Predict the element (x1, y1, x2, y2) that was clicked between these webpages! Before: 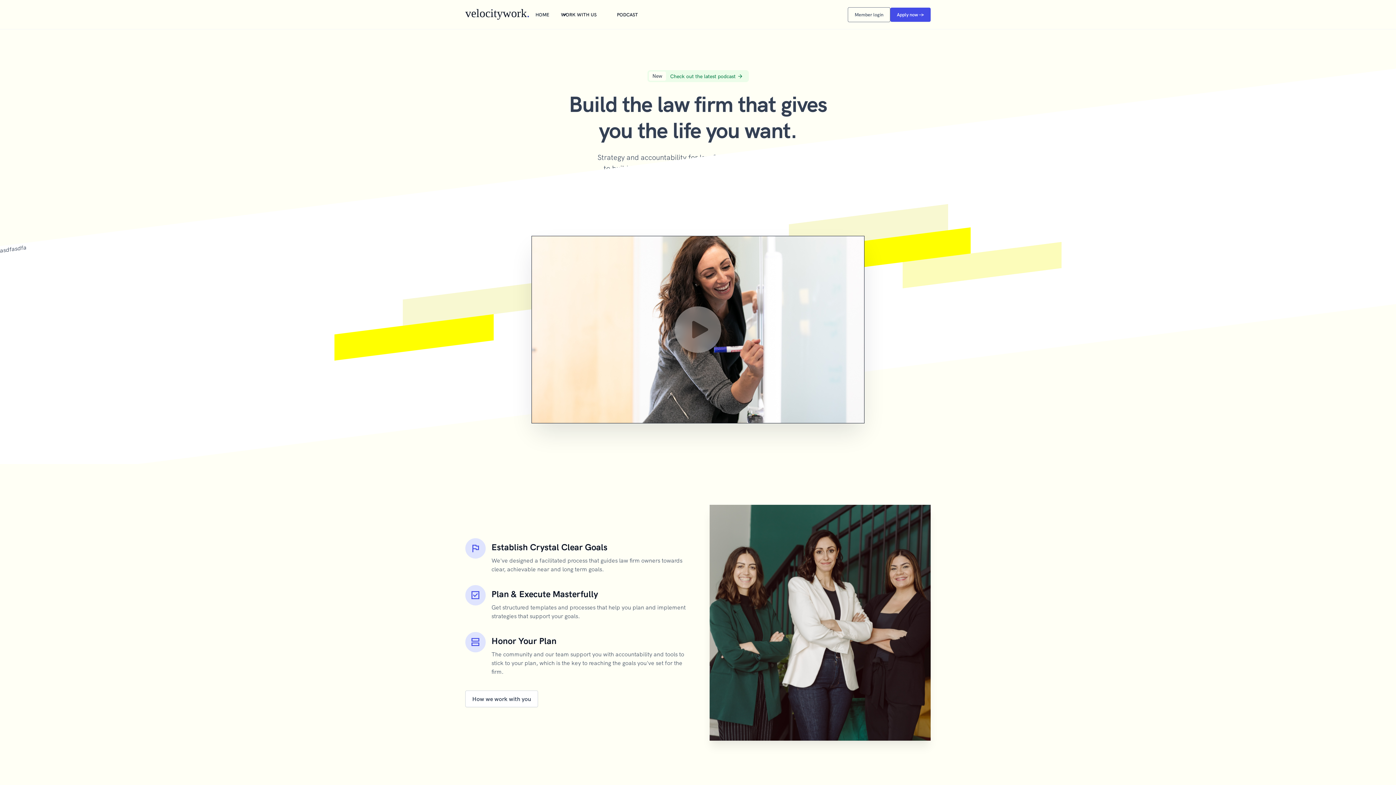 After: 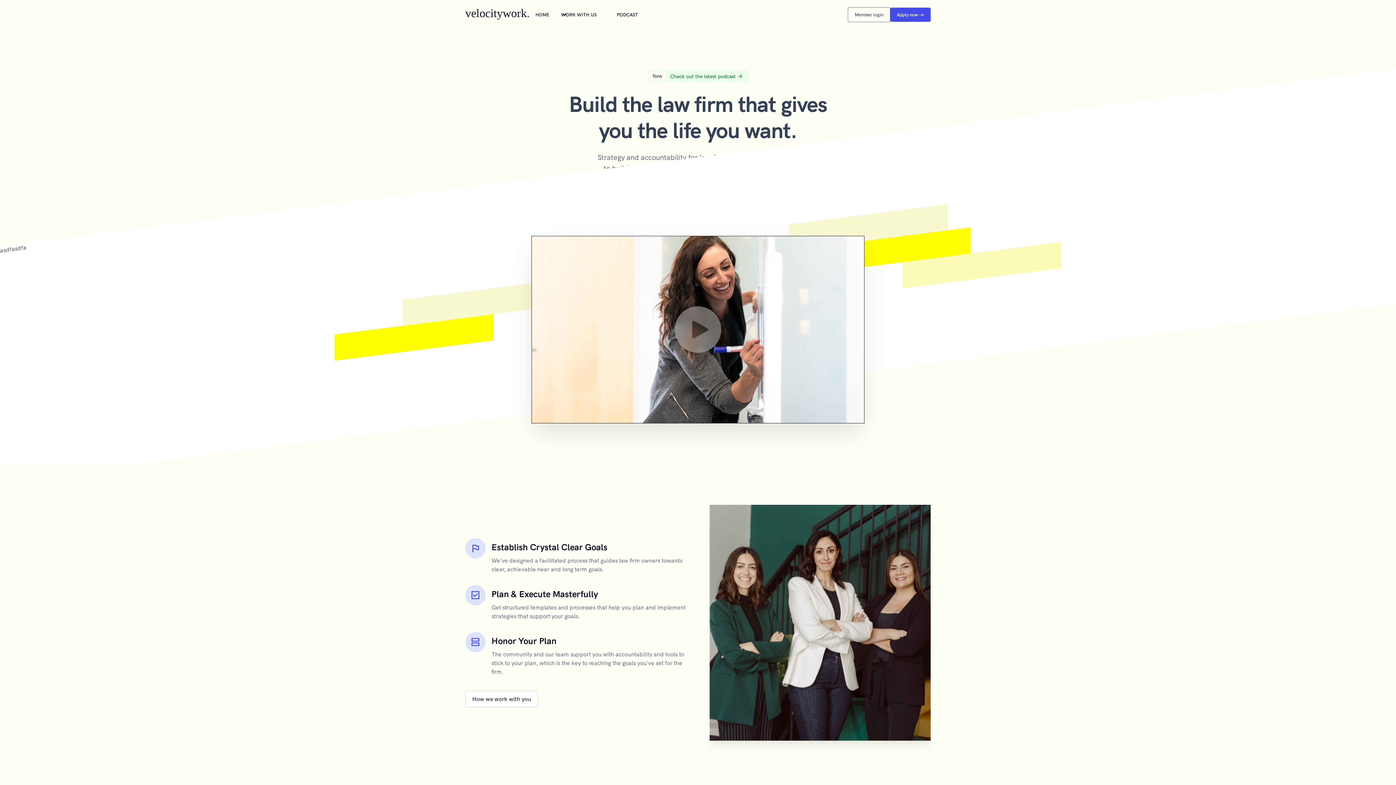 Action: label: home bbox: (465, 8, 529, 20)